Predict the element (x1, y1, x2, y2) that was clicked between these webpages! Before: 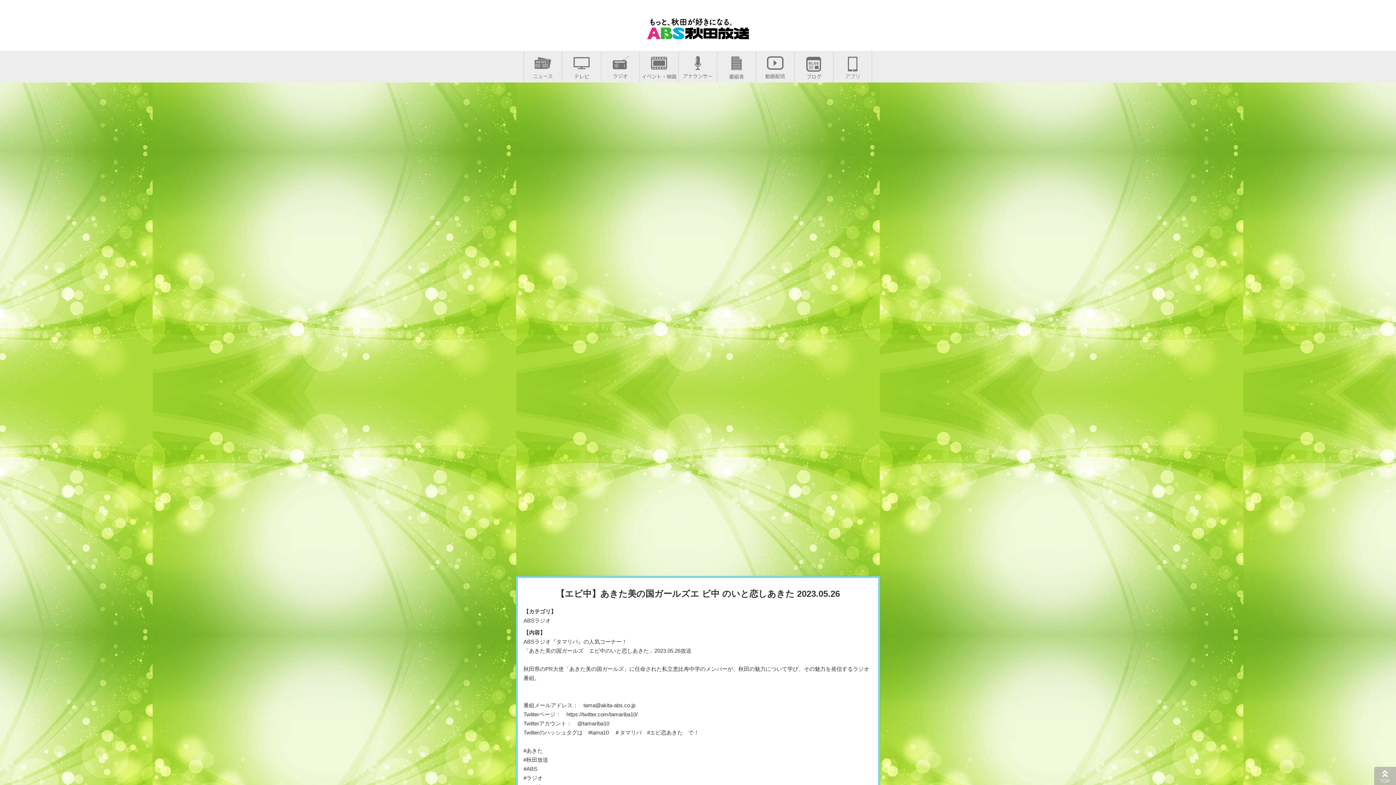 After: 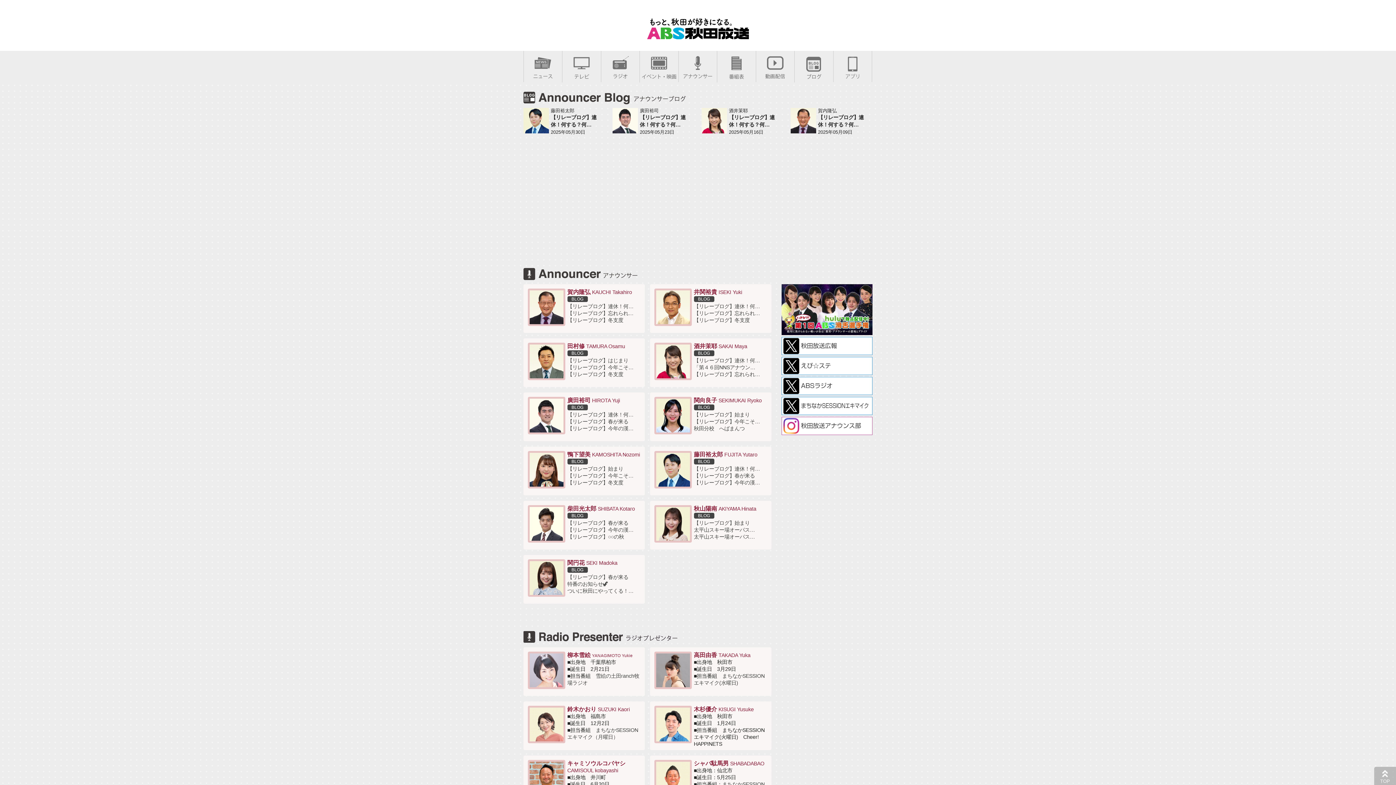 Action: bbox: (678, 71, 717, 77)